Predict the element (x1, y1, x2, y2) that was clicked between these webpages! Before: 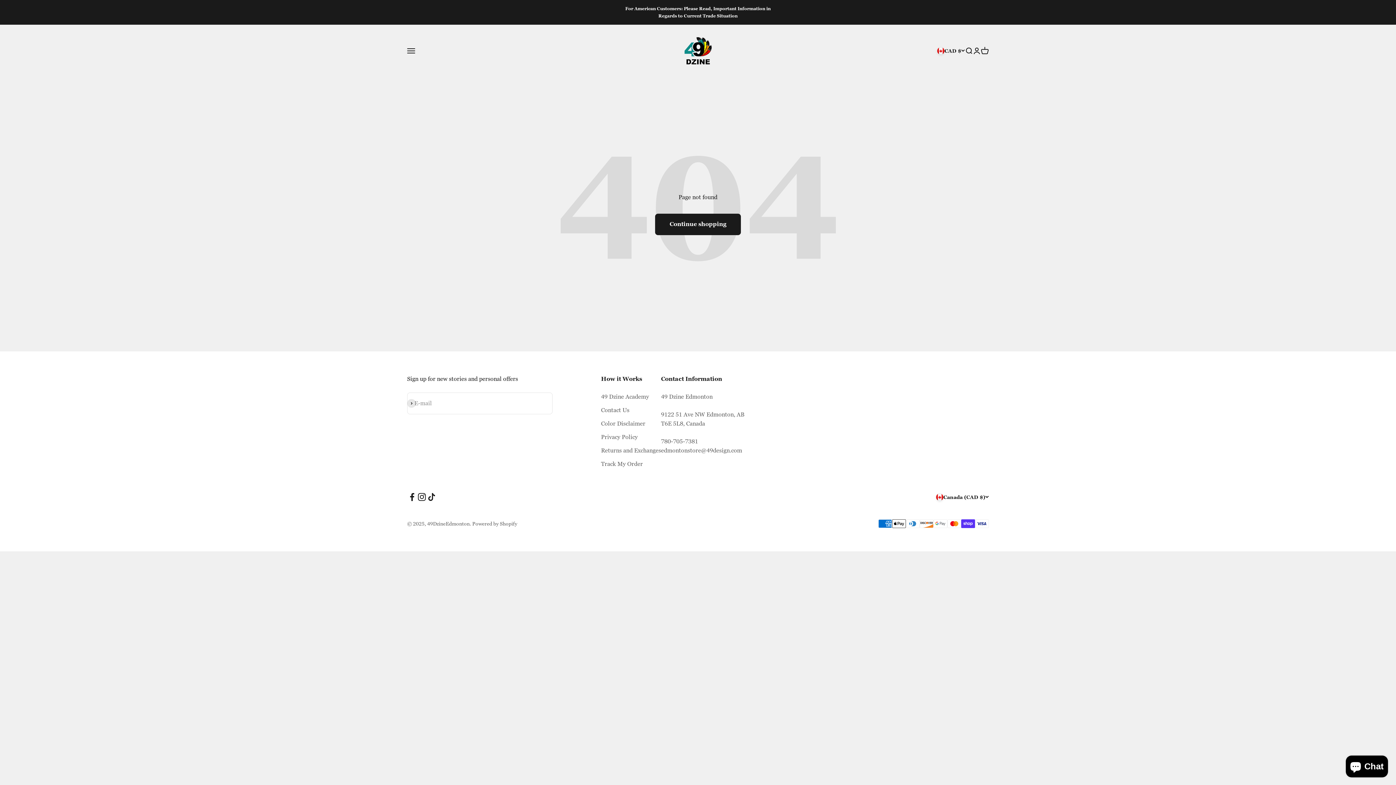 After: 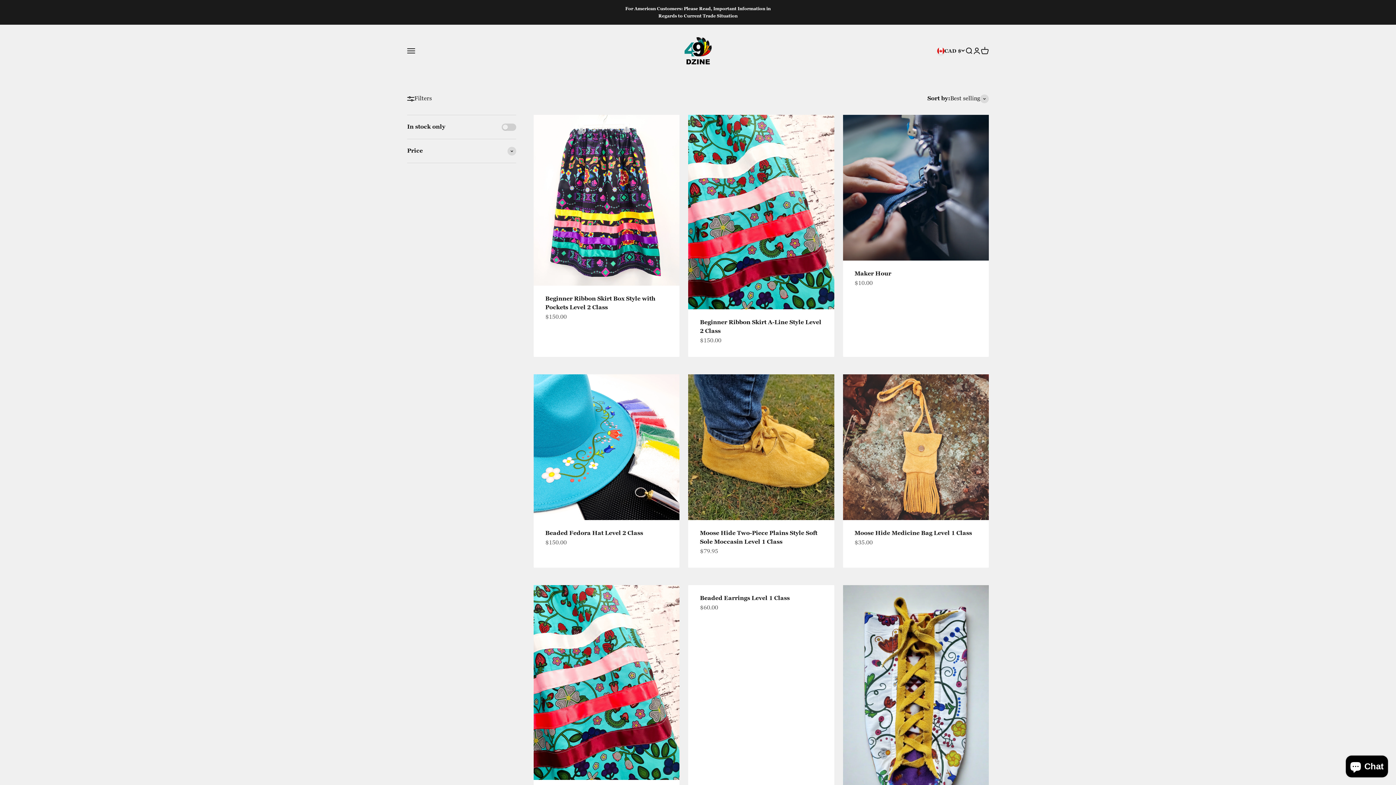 Action: label: 49 Dzine Academy bbox: (601, 392, 649, 401)